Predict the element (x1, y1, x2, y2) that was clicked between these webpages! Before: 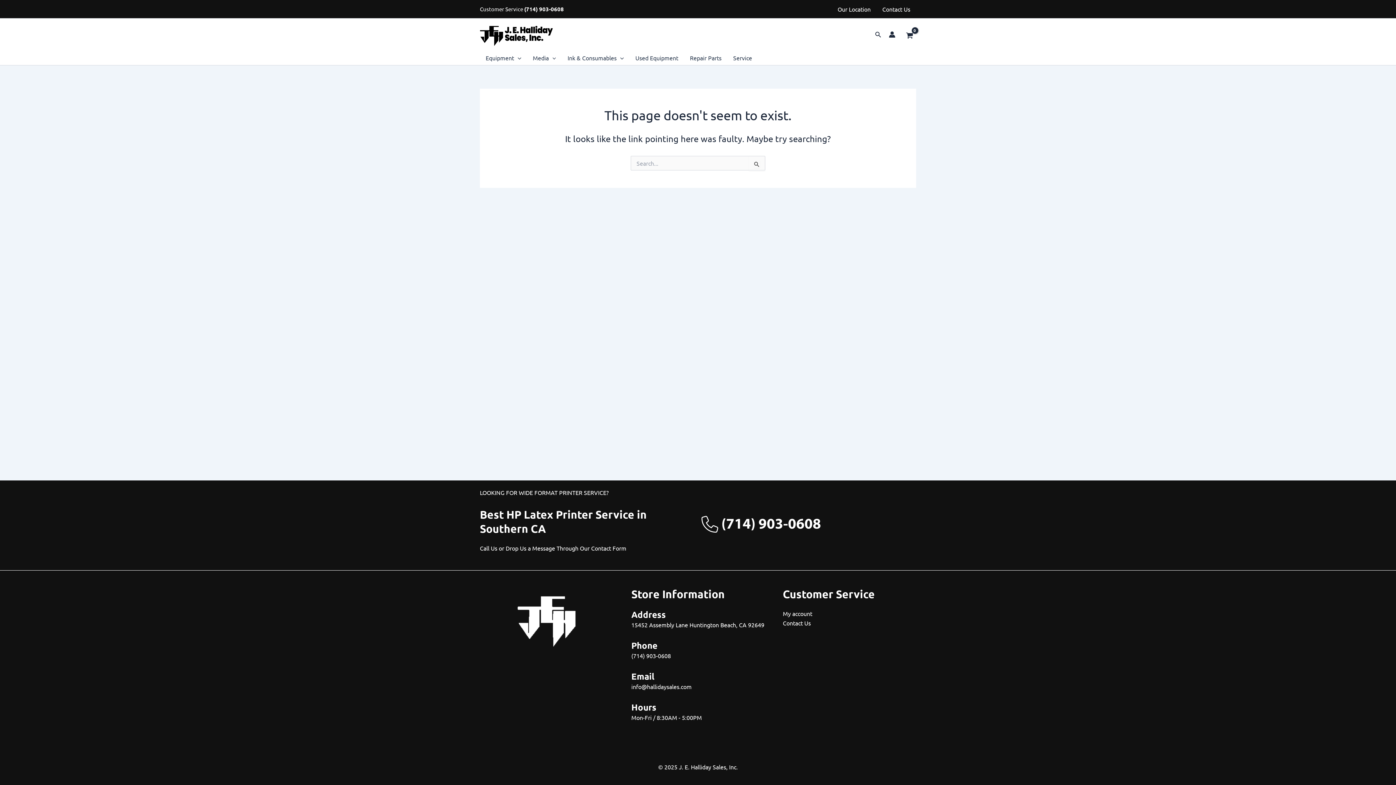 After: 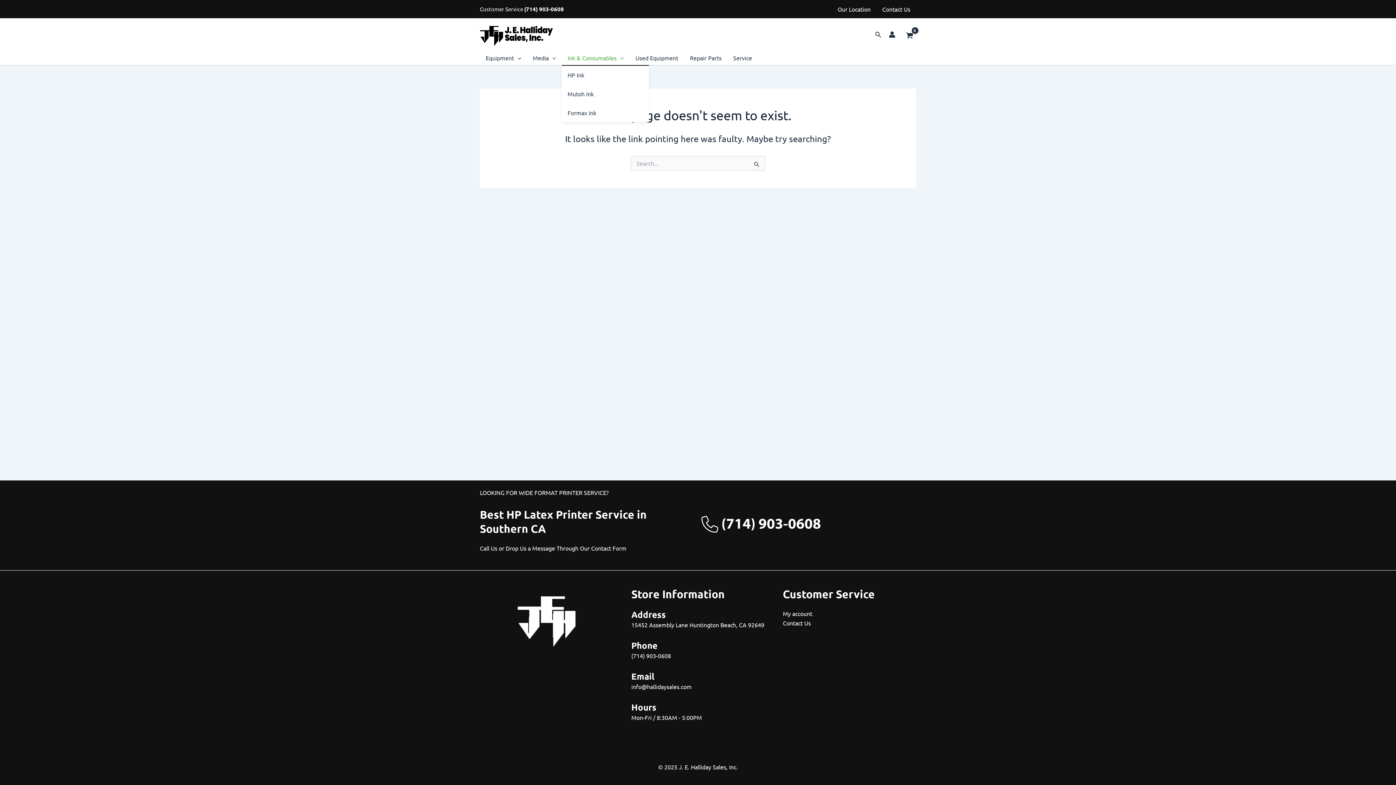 Action: bbox: (561, 50, 629, 65) label: Ink & Consumables